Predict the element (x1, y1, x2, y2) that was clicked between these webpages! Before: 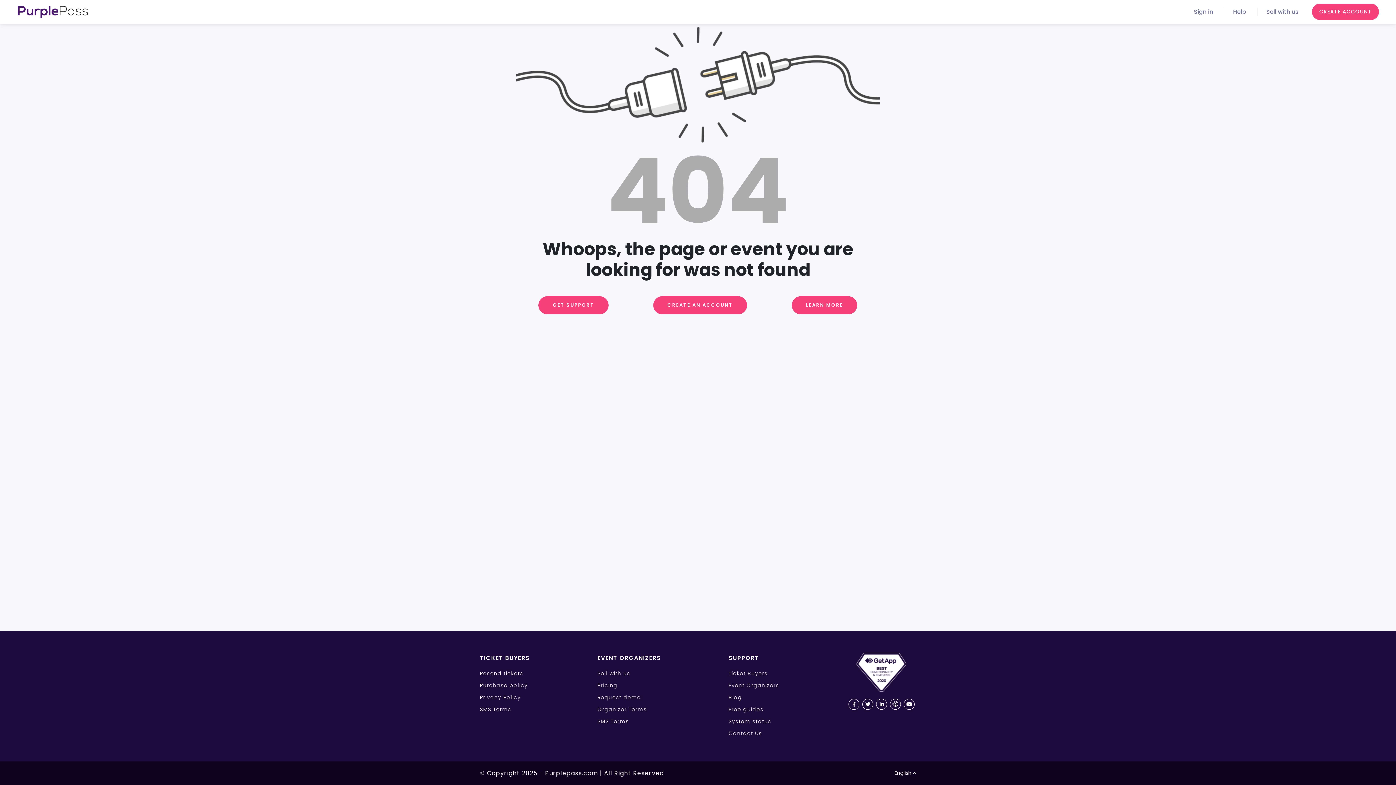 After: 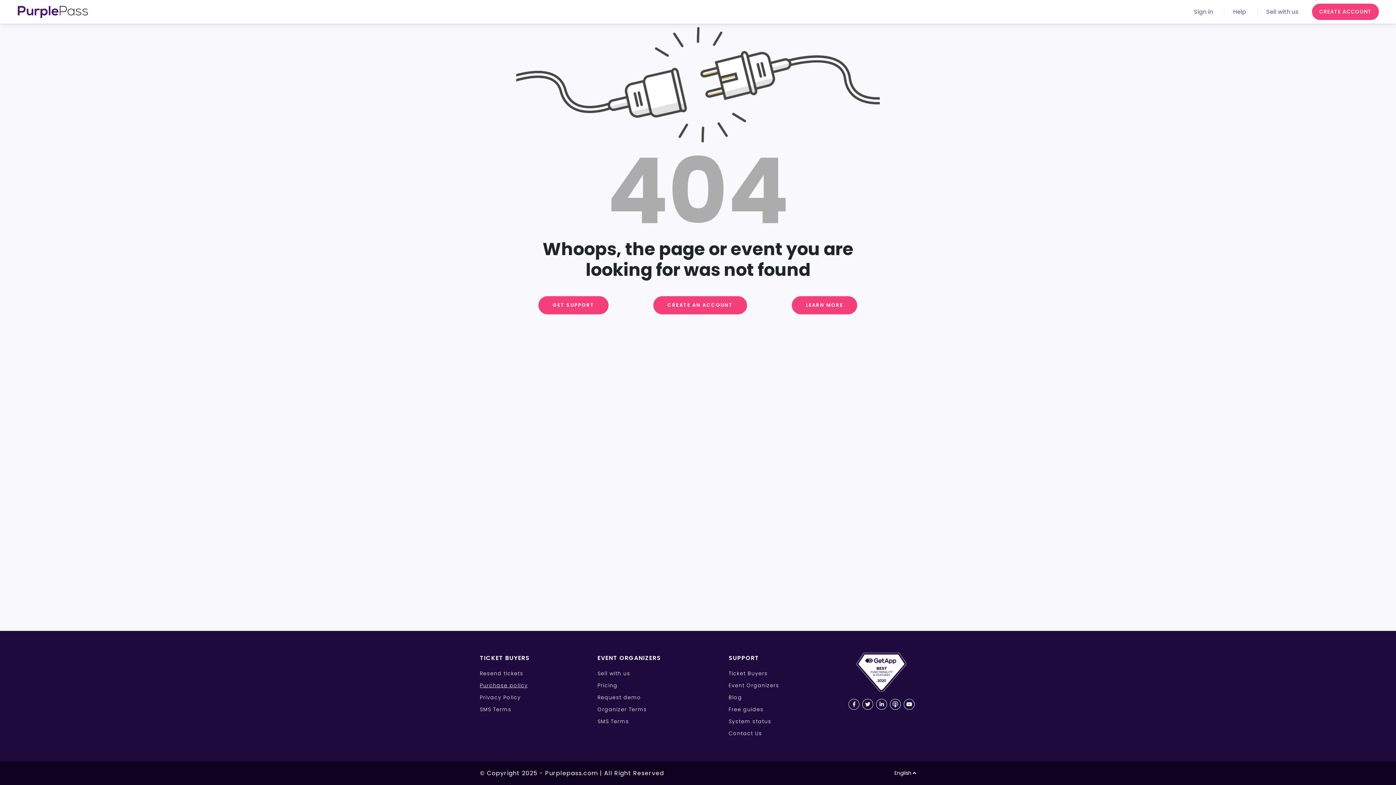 Action: label: Purchase policy bbox: (480, 682, 528, 689)